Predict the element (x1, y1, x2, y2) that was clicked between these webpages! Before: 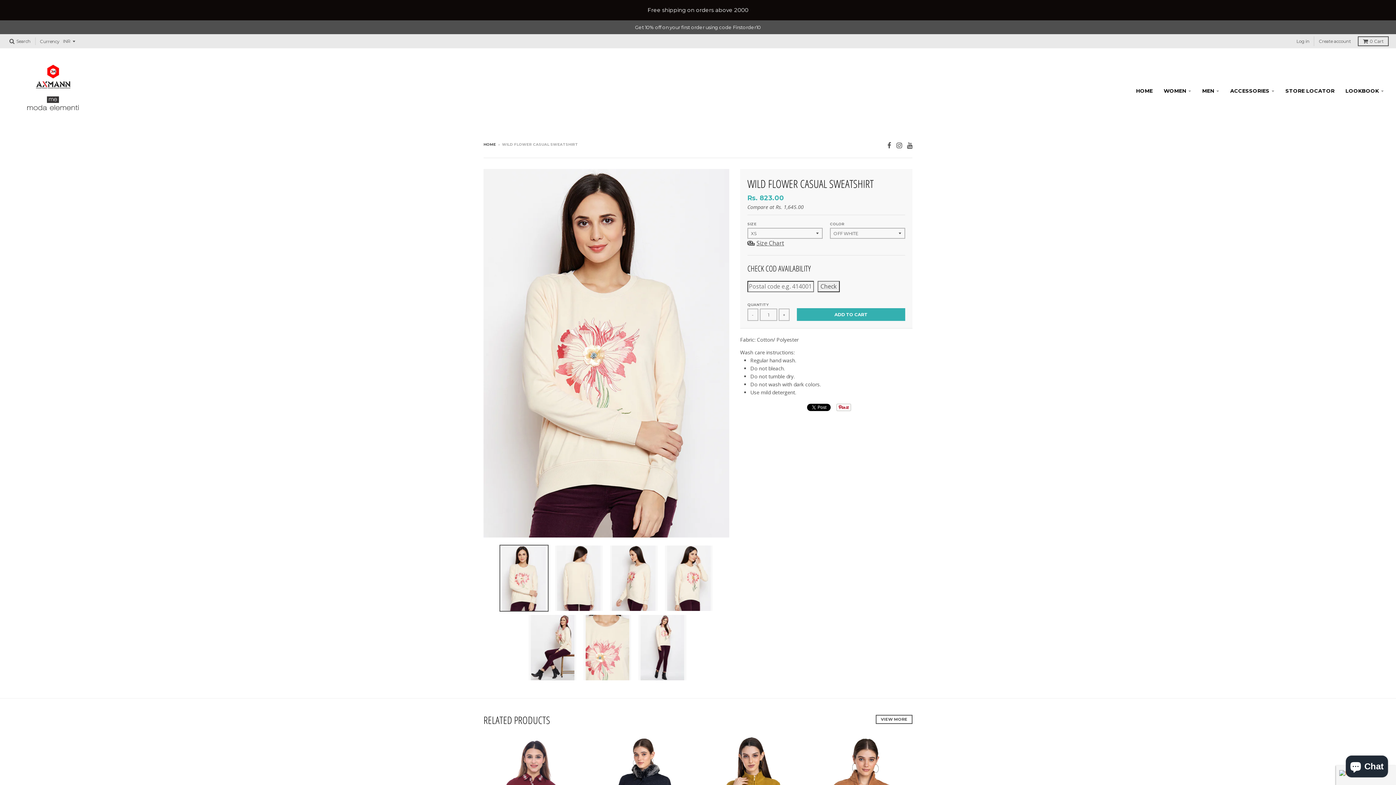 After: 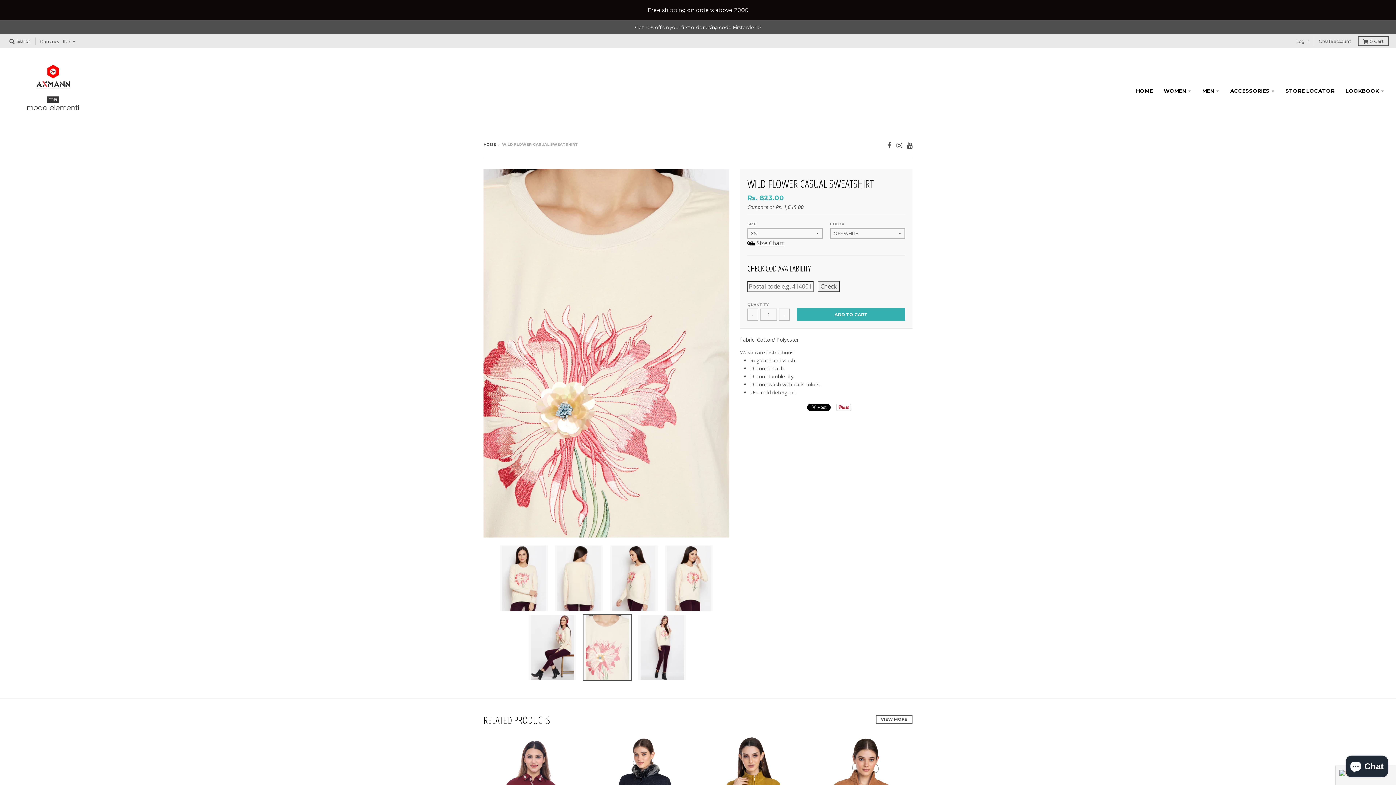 Action: bbox: (583, 614, 632, 681)